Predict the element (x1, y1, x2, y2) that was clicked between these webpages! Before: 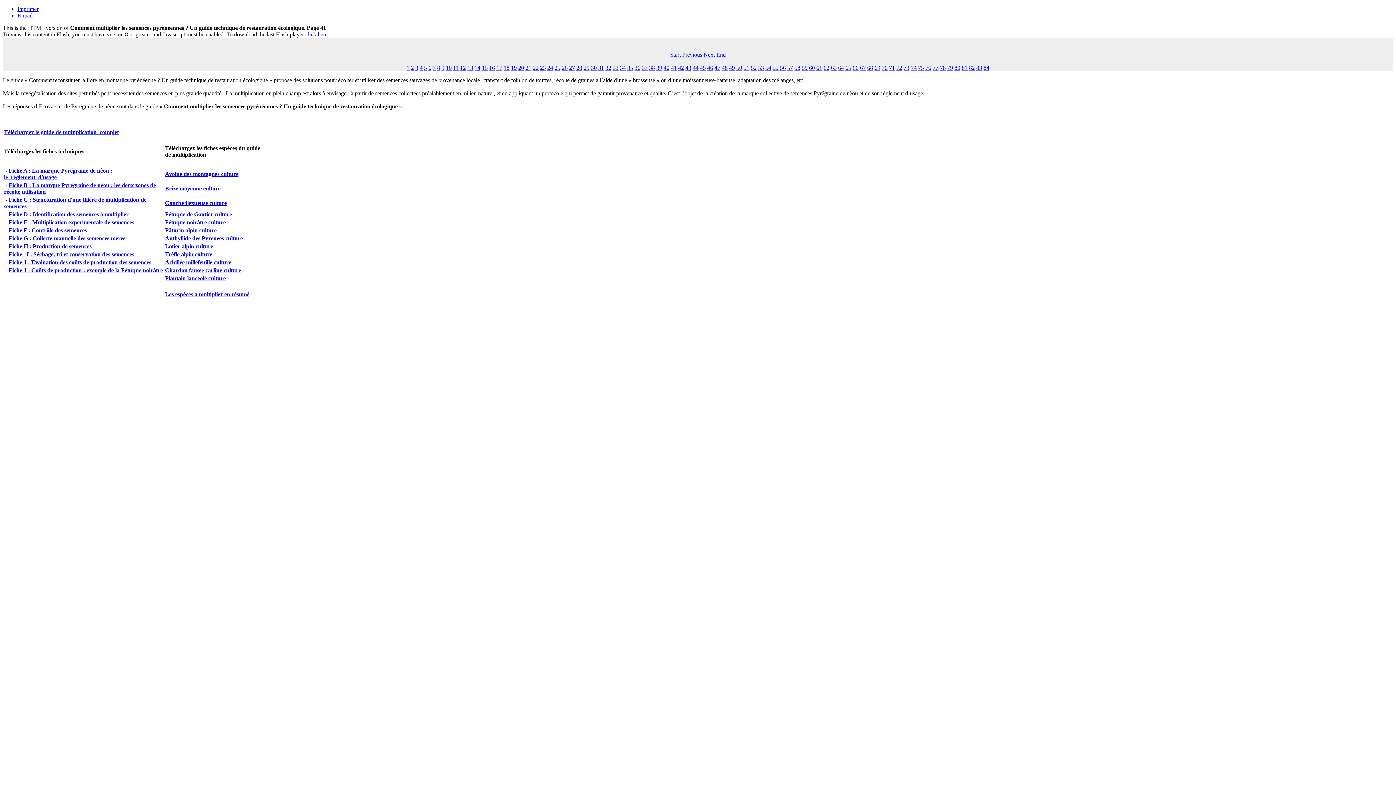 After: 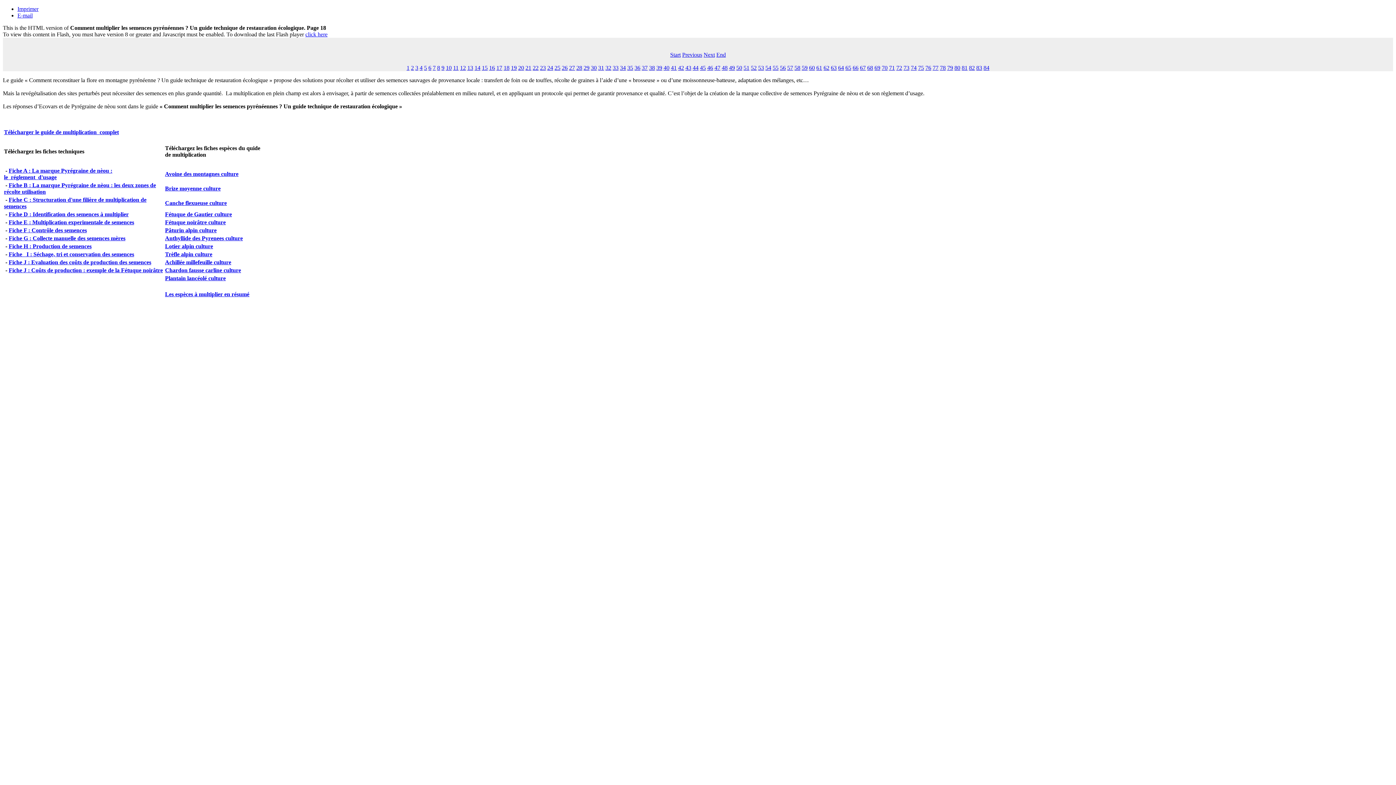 Action: label: 18 bbox: (503, 64, 509, 70)